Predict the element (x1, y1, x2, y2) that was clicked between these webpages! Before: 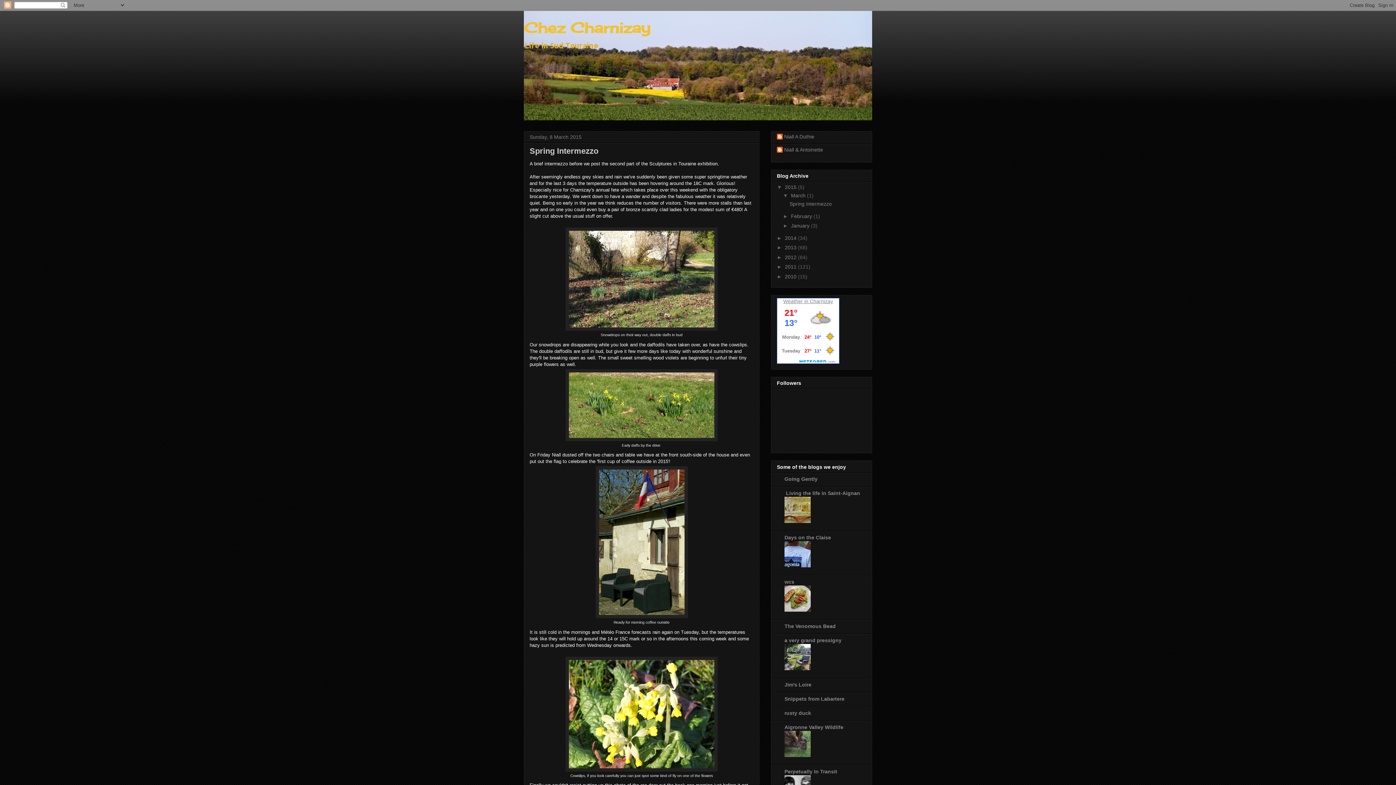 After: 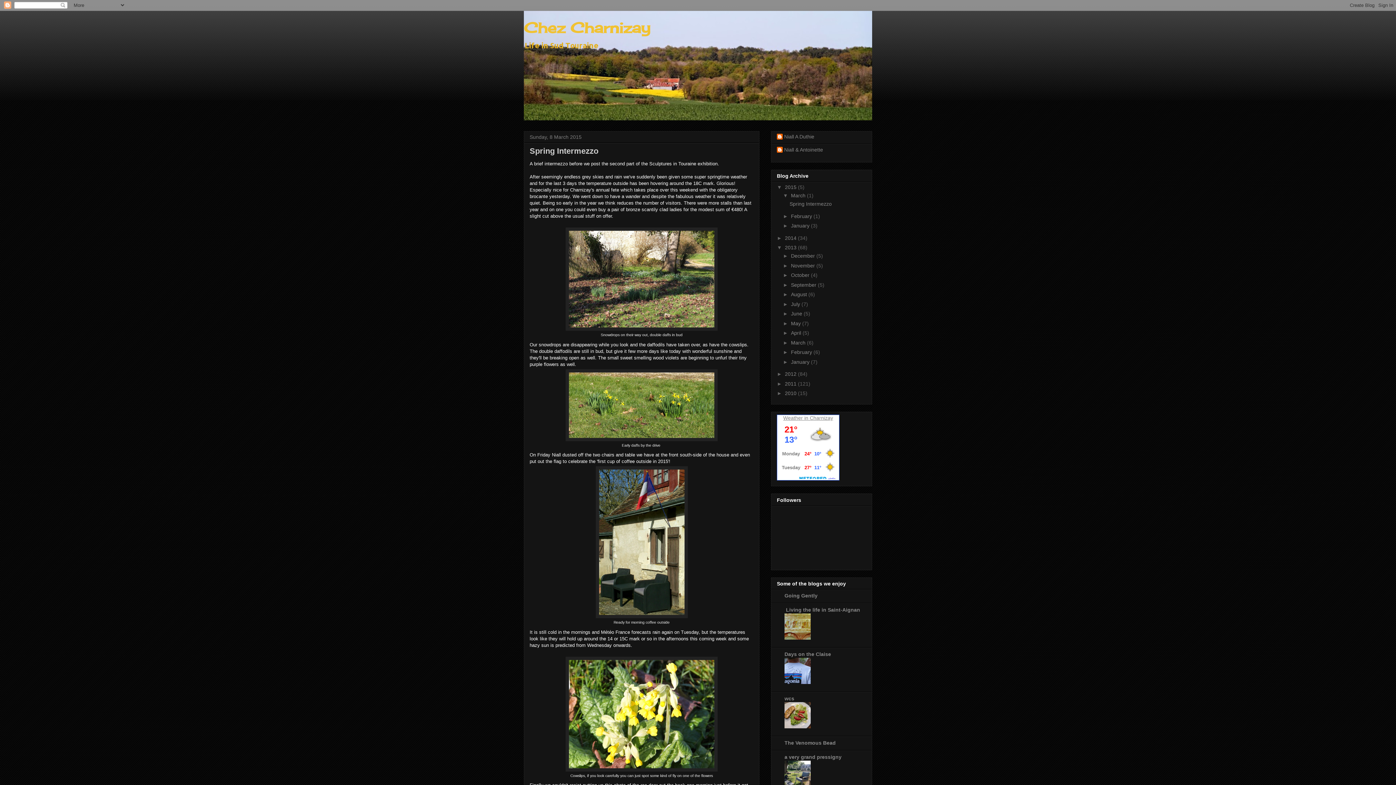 Action: bbox: (777, 244, 785, 250) label: ►  